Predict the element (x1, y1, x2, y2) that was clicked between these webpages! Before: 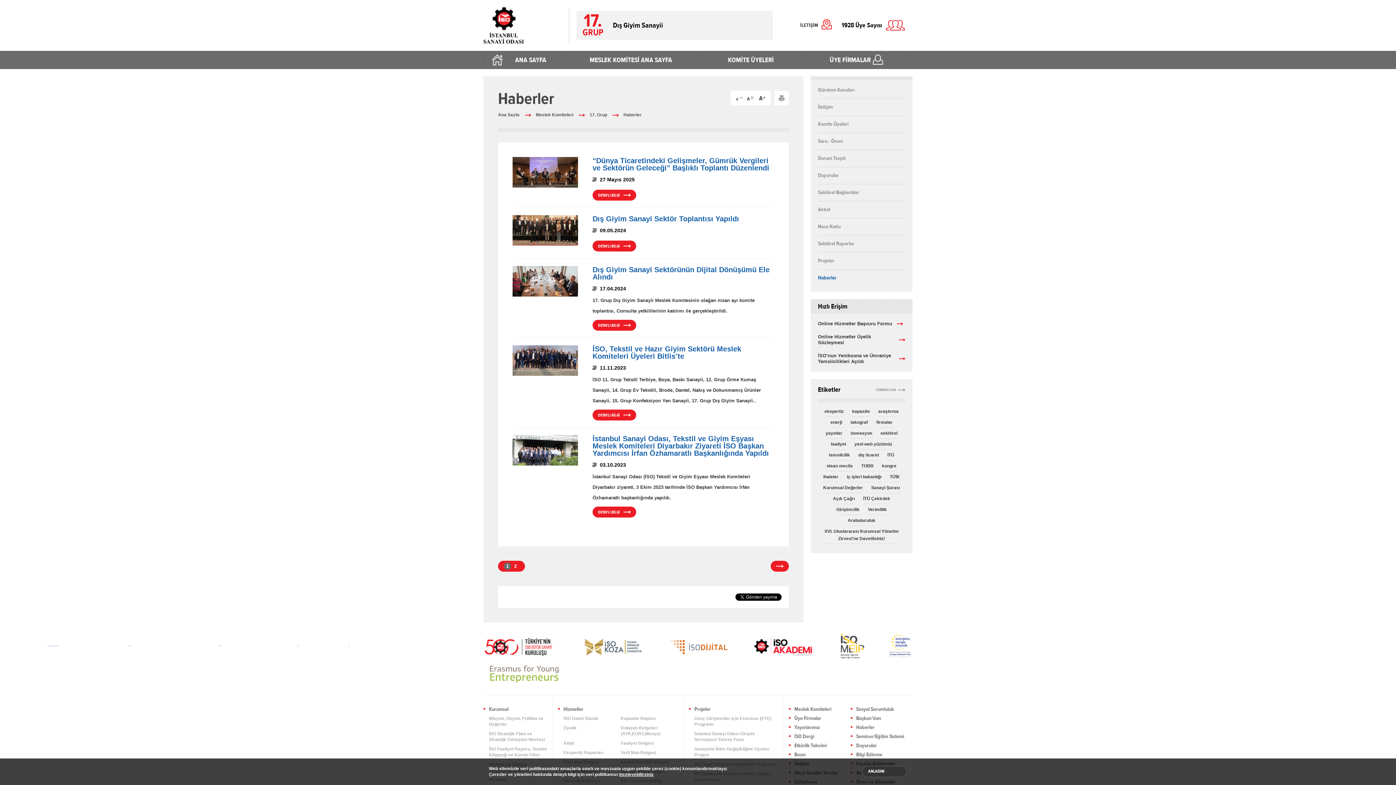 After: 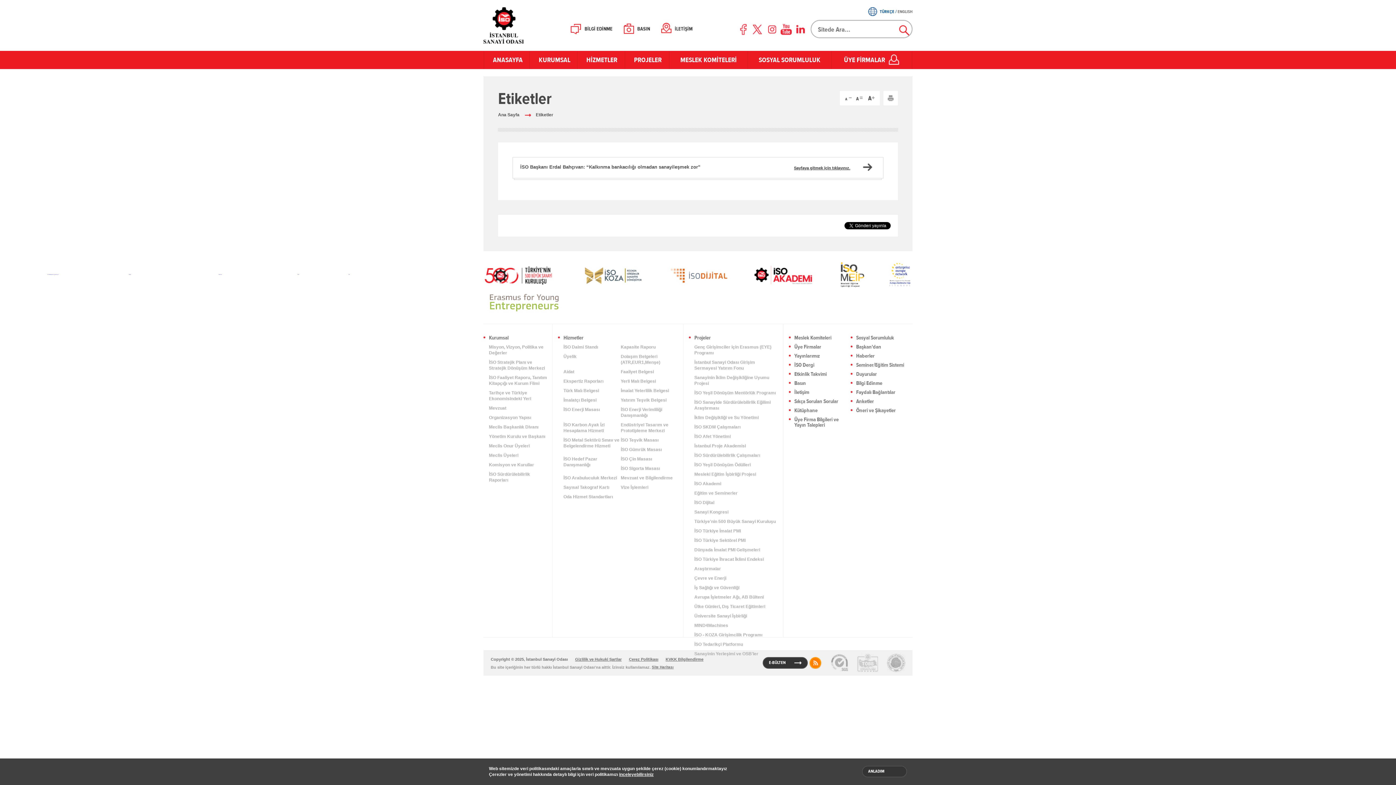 Action: label: nisan meclis bbox: (826, 462, 853, 471)